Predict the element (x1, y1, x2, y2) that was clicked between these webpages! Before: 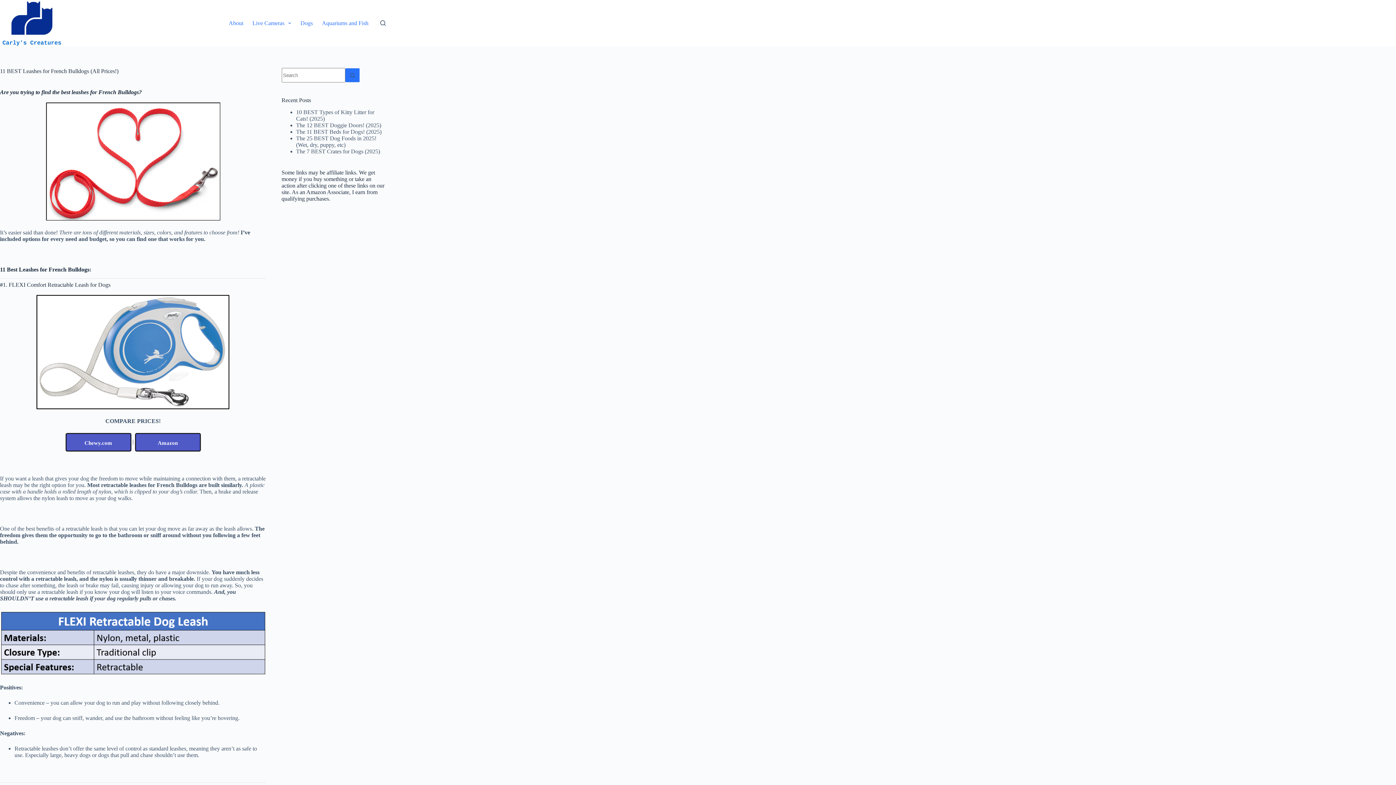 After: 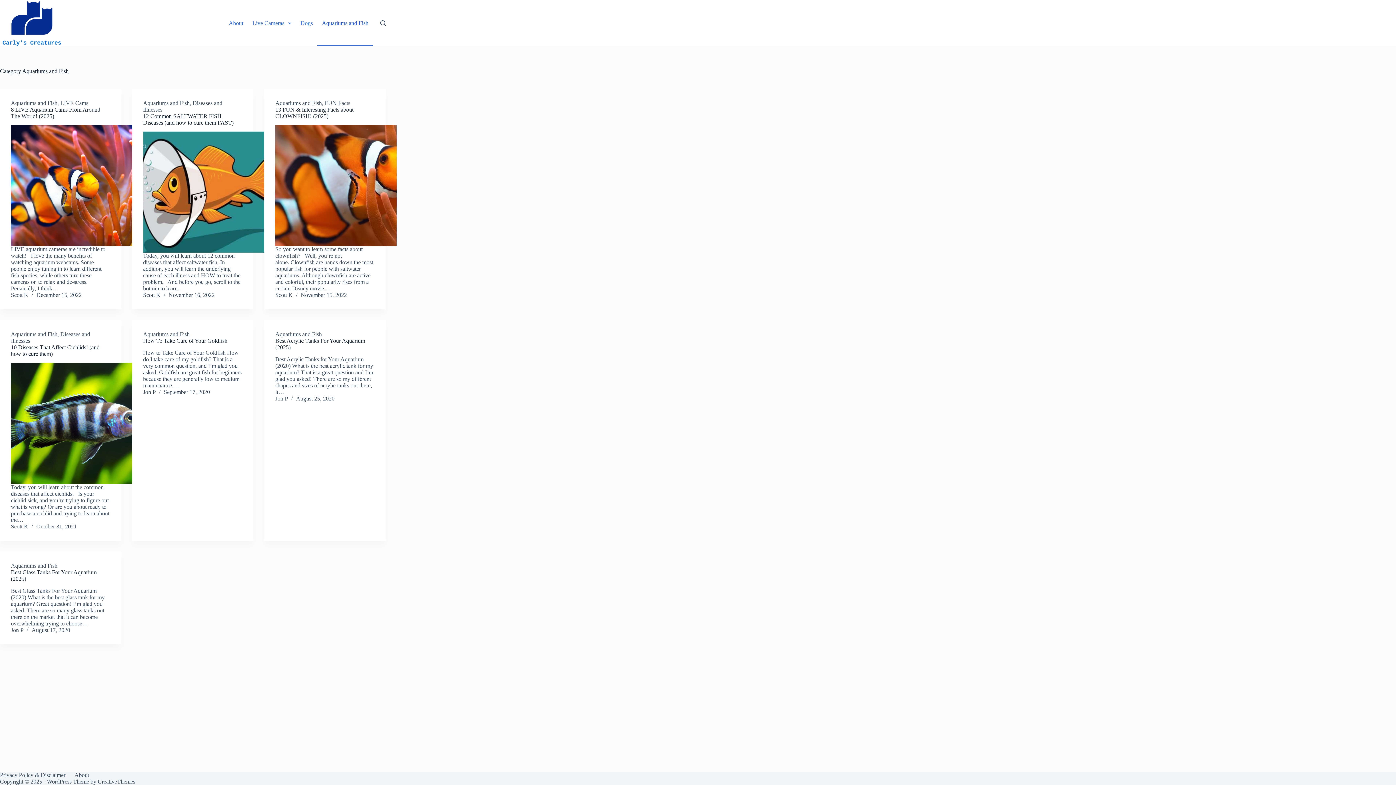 Action: label: Aquariums and Fish bbox: (317, 0, 373, 46)